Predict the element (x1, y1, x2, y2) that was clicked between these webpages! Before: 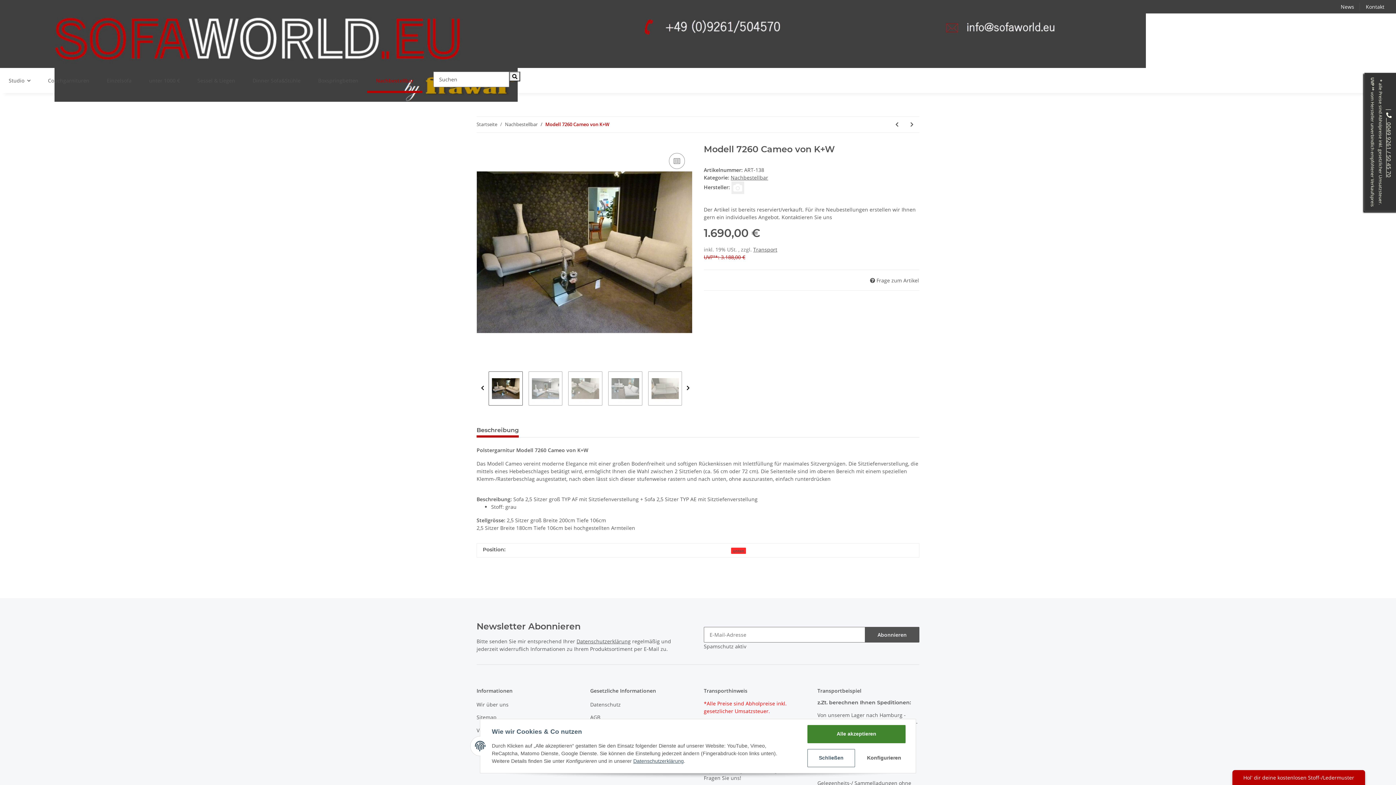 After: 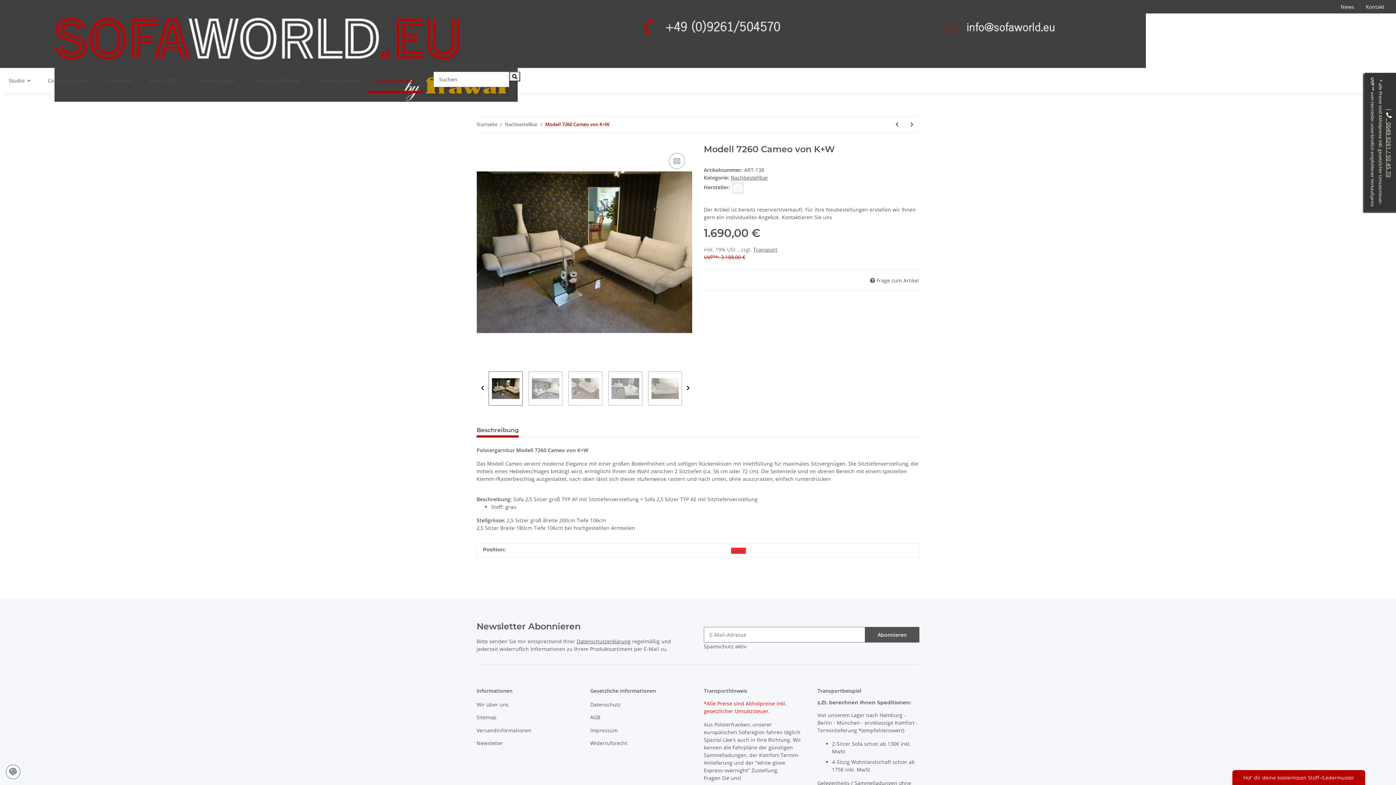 Action: bbox: (807, 749, 855, 767) label: Schließen